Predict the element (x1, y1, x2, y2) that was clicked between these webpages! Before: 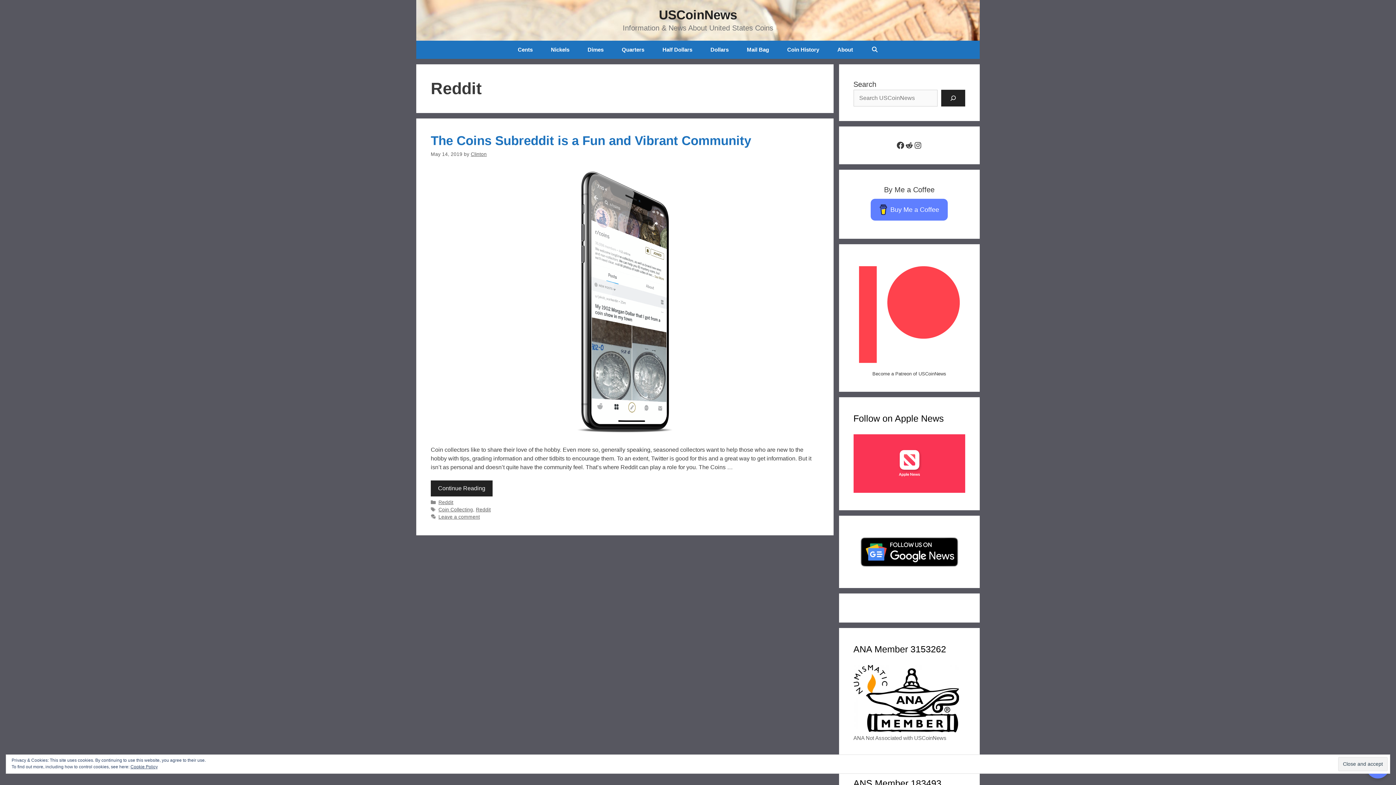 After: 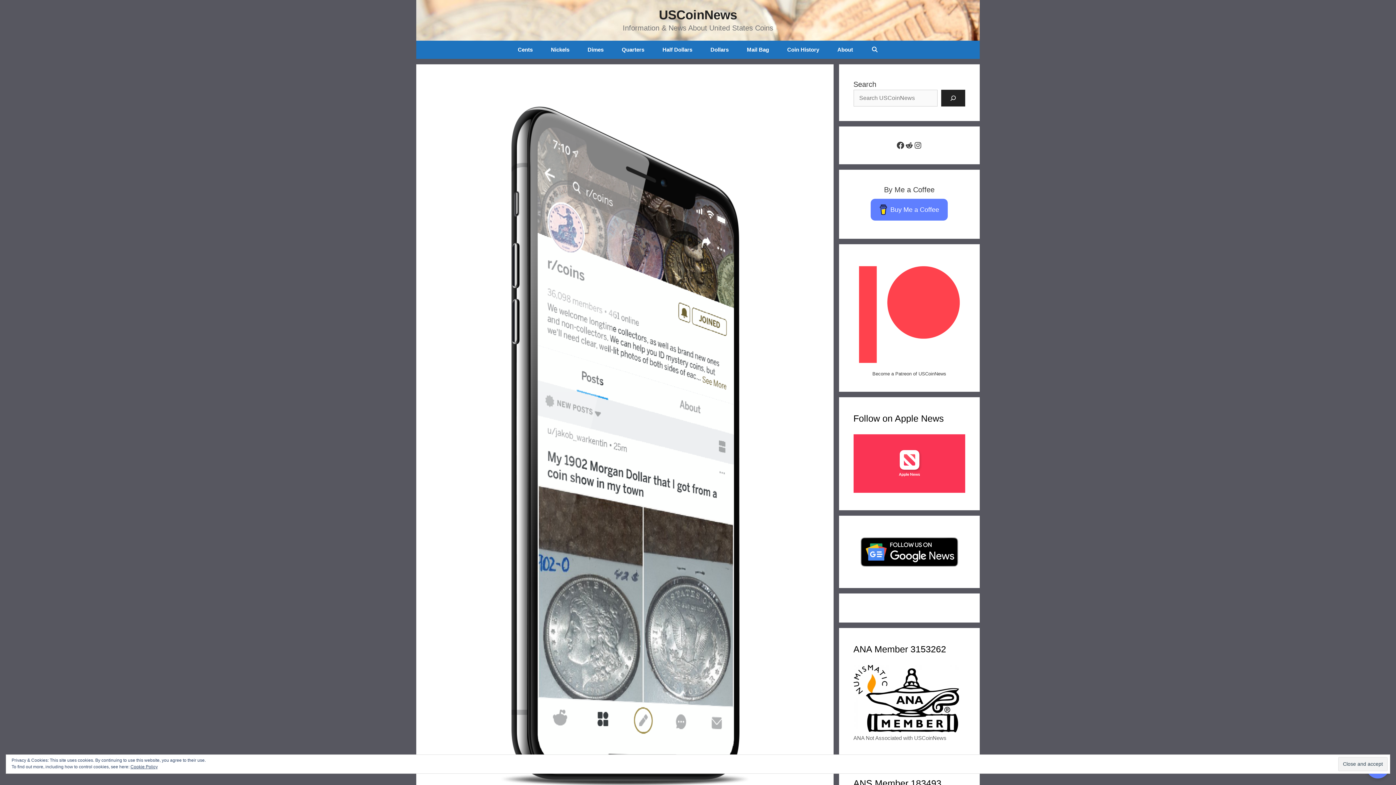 Action: bbox: (430, 480, 492, 496) label: Read more about The Coins Subreddit is a Fun and Vibrant Community